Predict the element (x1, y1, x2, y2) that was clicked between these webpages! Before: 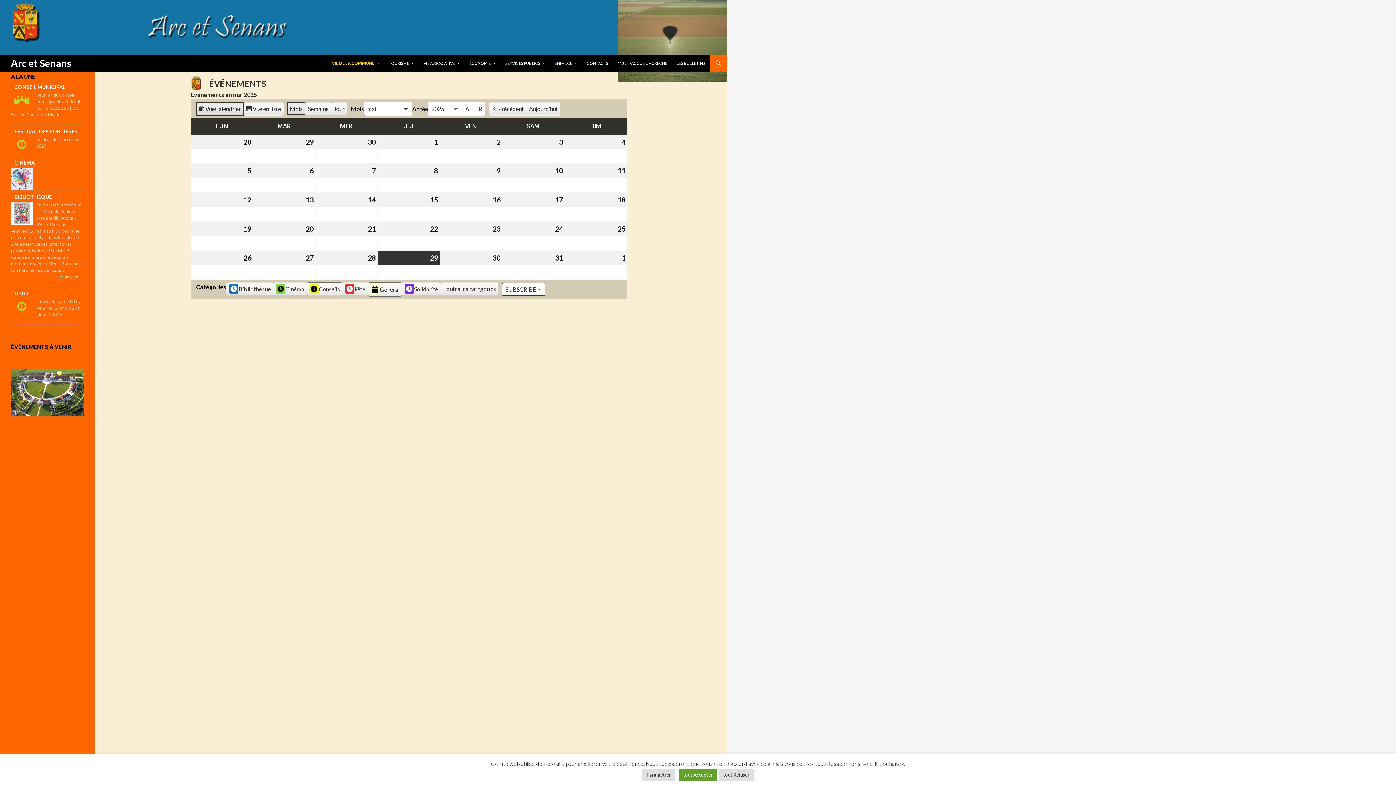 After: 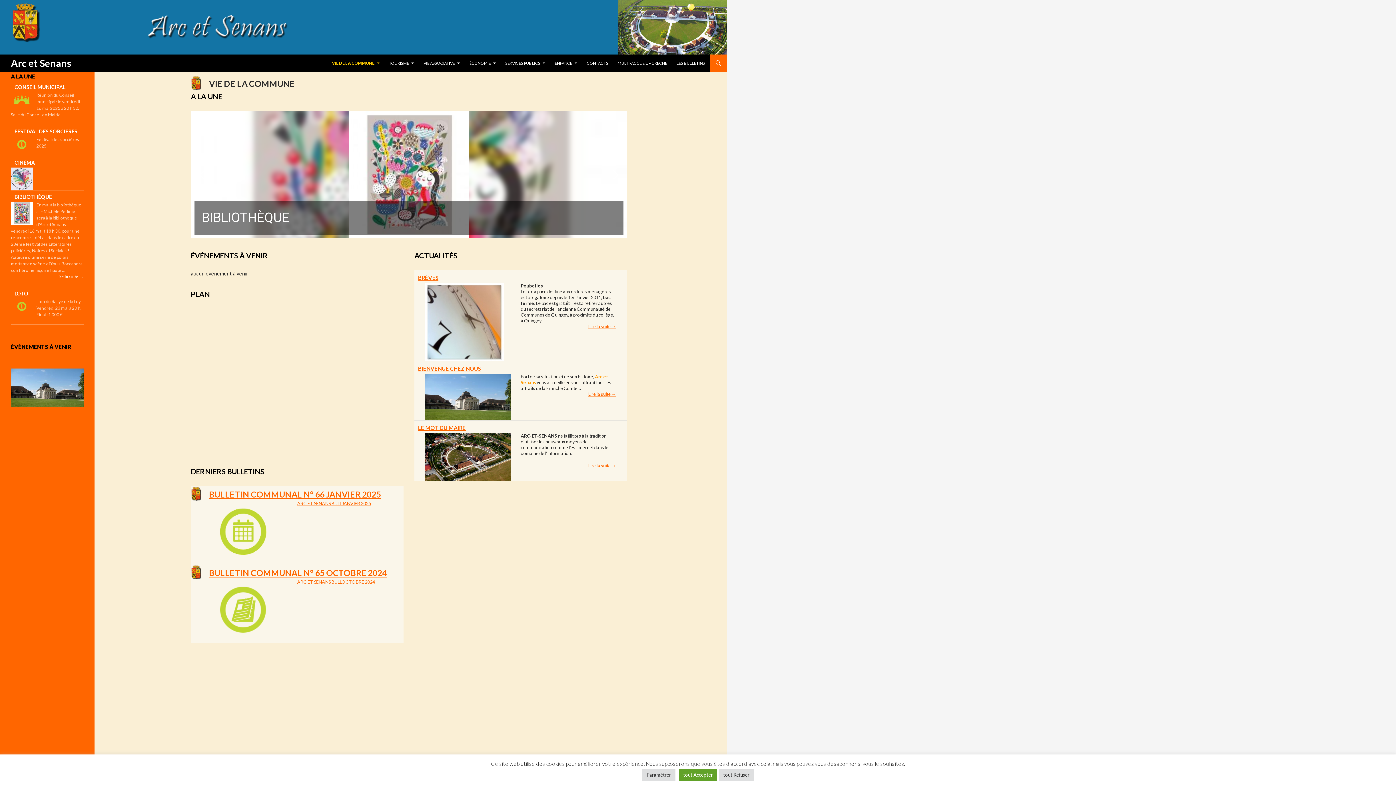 Action: bbox: (10, 54, 71, 72) label: Arc et Senans